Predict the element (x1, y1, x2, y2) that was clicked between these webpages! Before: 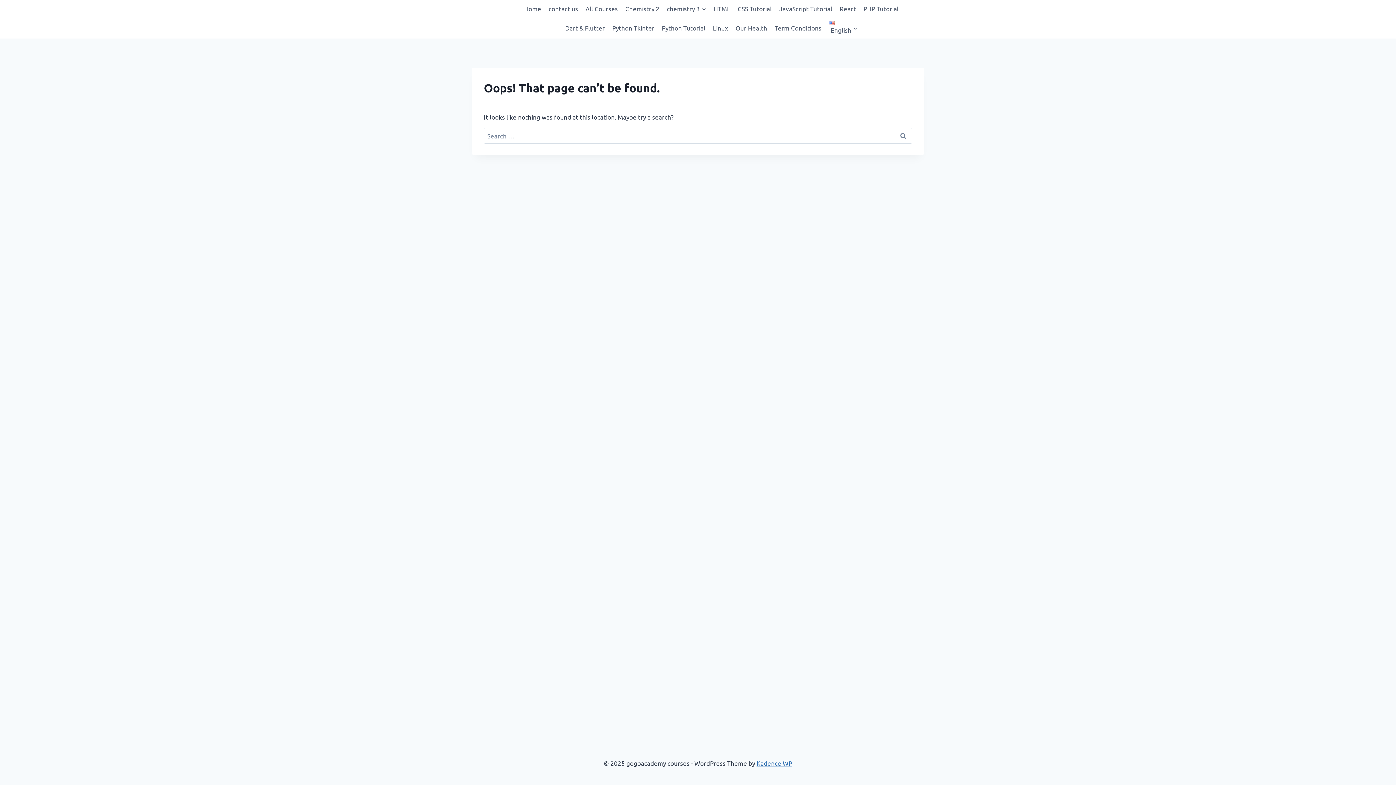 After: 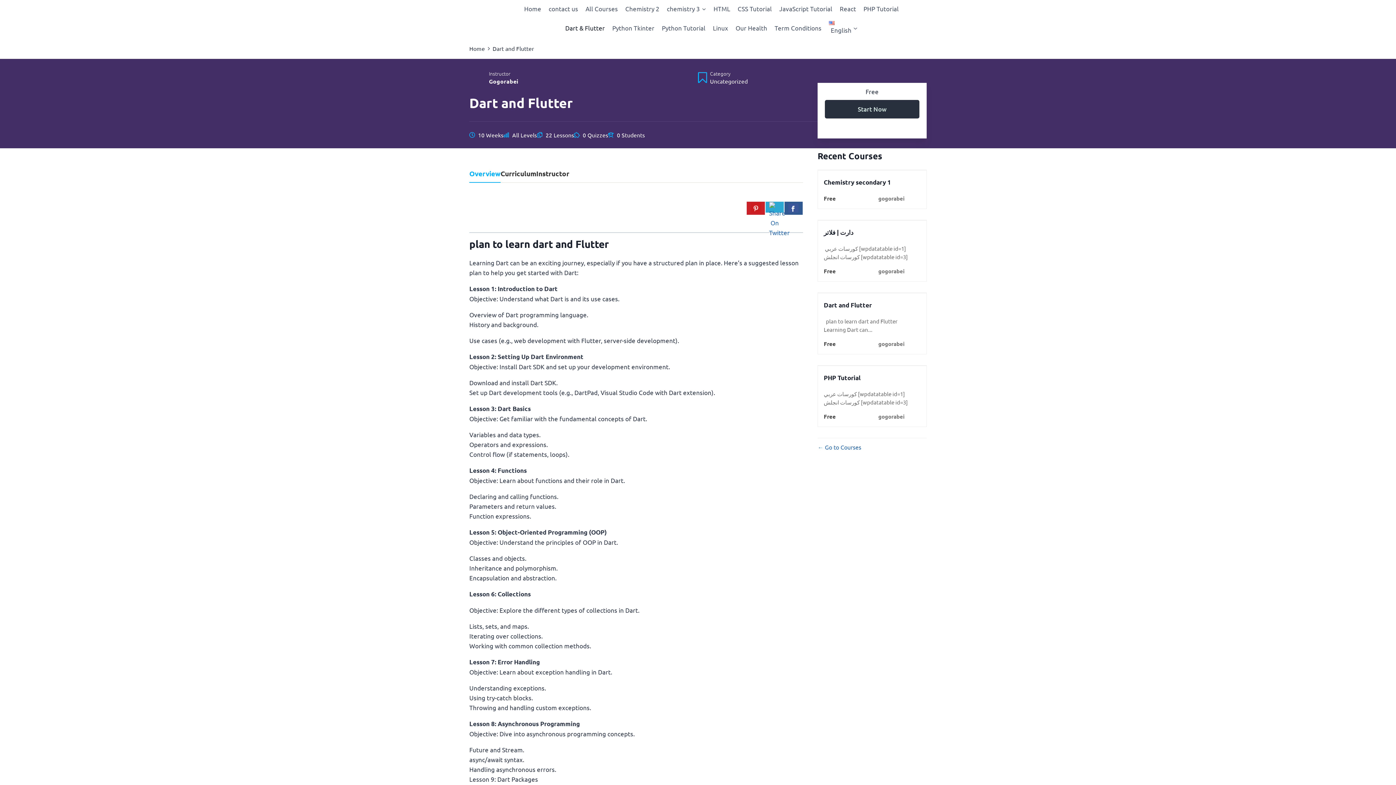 Action: bbox: (561, 19, 608, 36) label: Dart & Flutter